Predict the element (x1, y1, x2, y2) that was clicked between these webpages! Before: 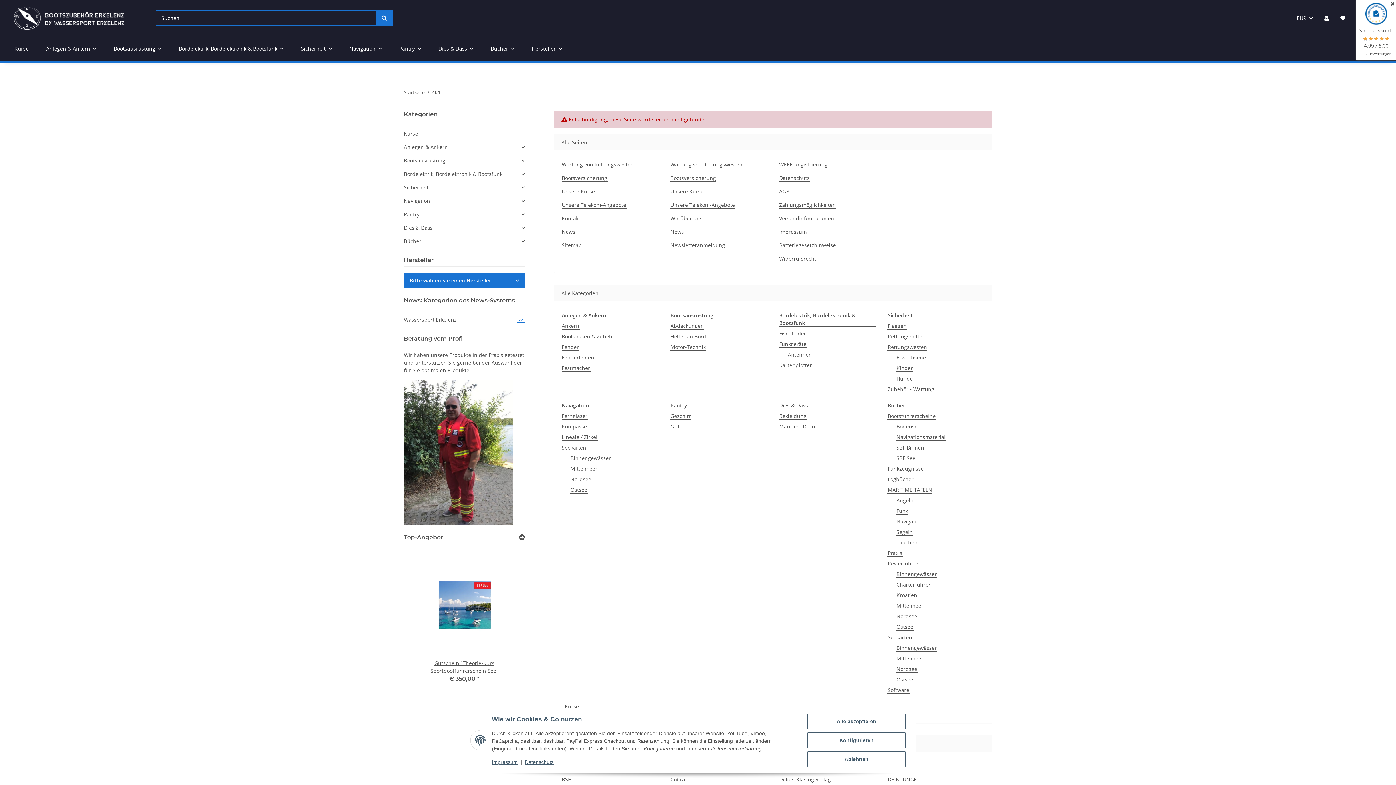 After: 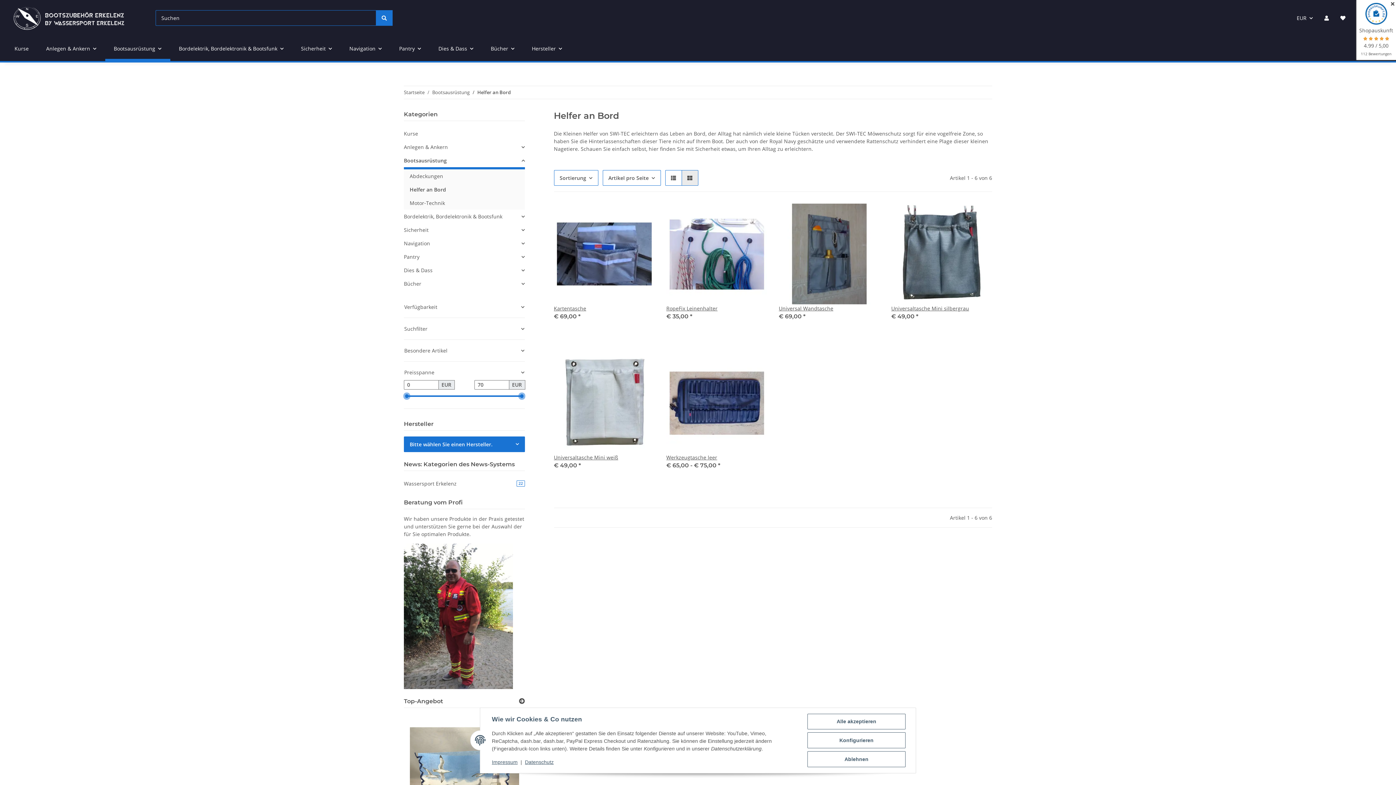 Action: bbox: (670, 332, 706, 340) label: Helfer an Bord